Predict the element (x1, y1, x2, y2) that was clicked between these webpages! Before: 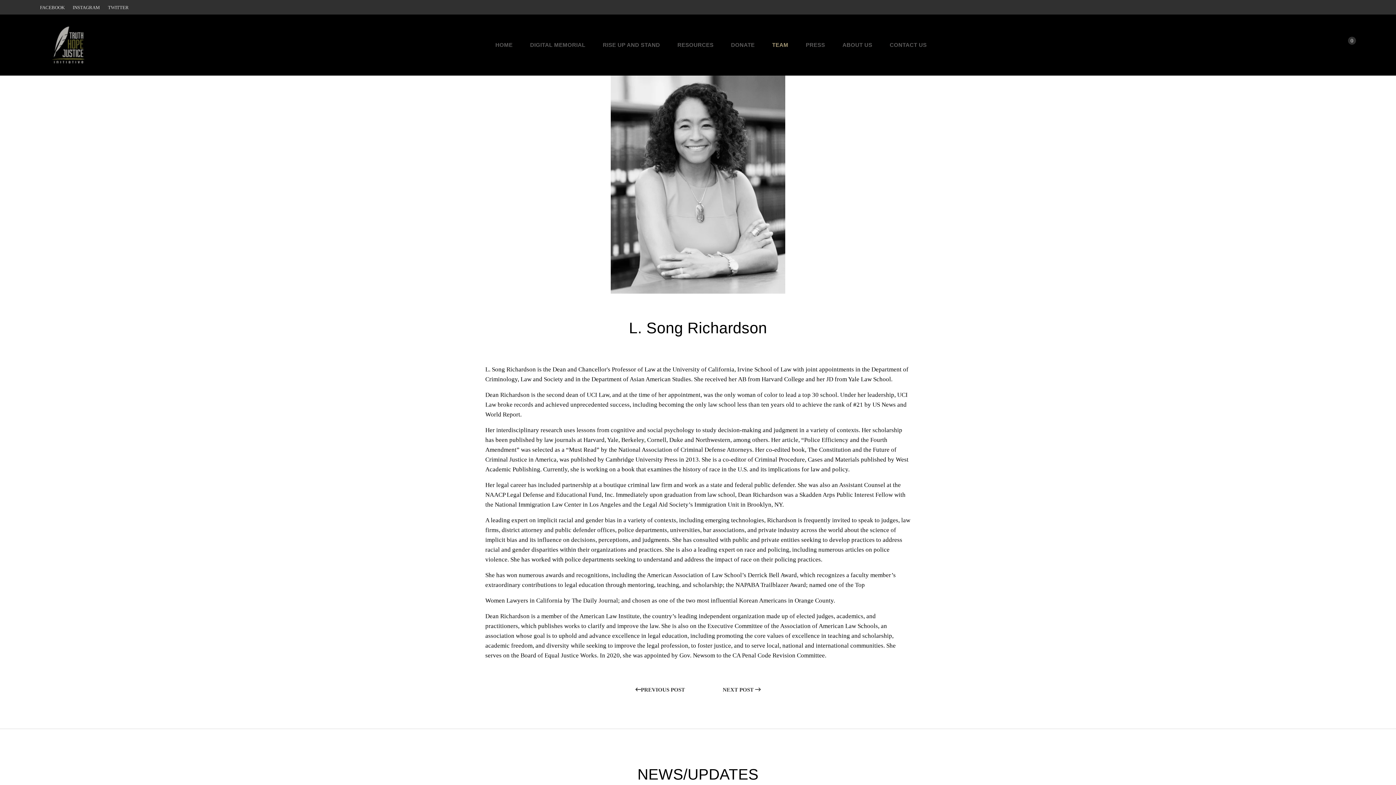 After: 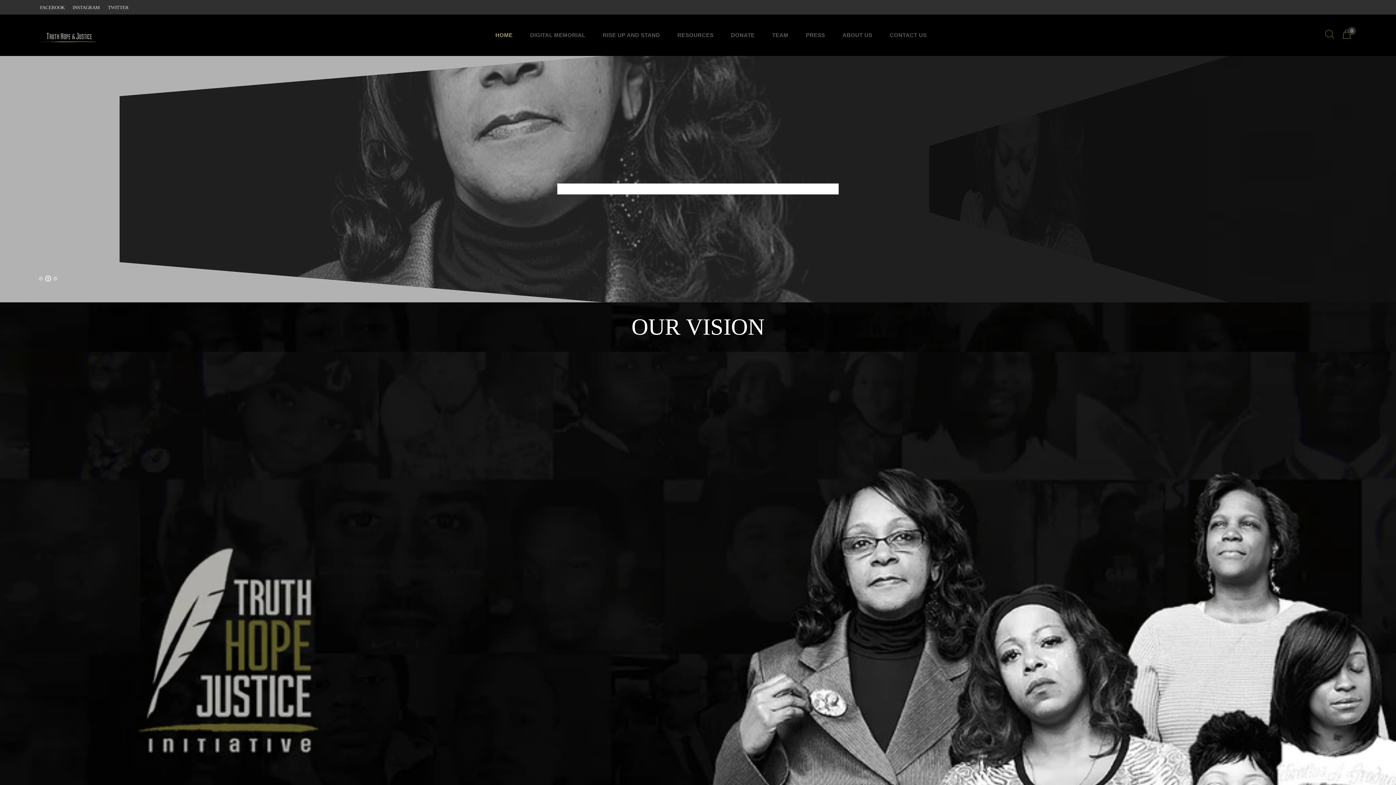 Action: bbox: (495, 24, 521, 65) label: HOME